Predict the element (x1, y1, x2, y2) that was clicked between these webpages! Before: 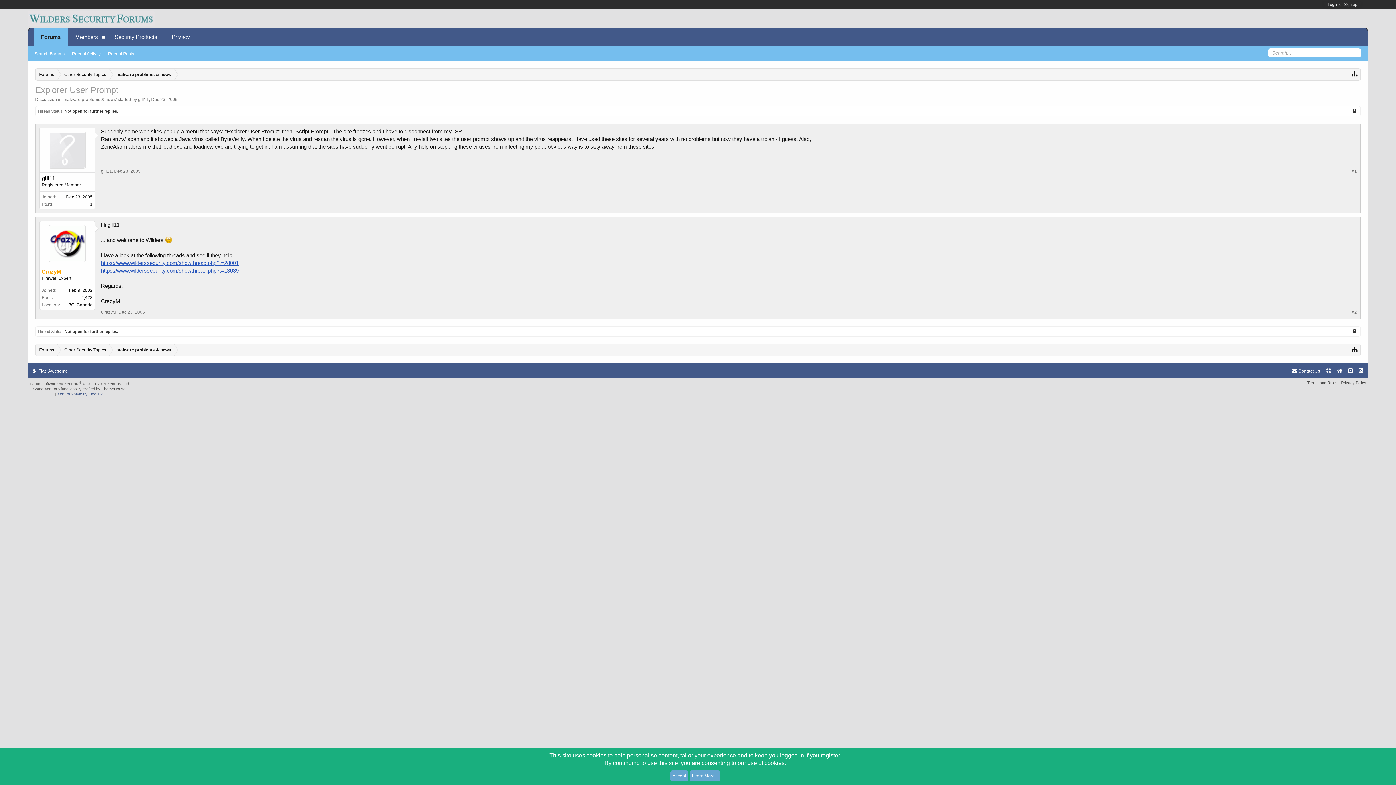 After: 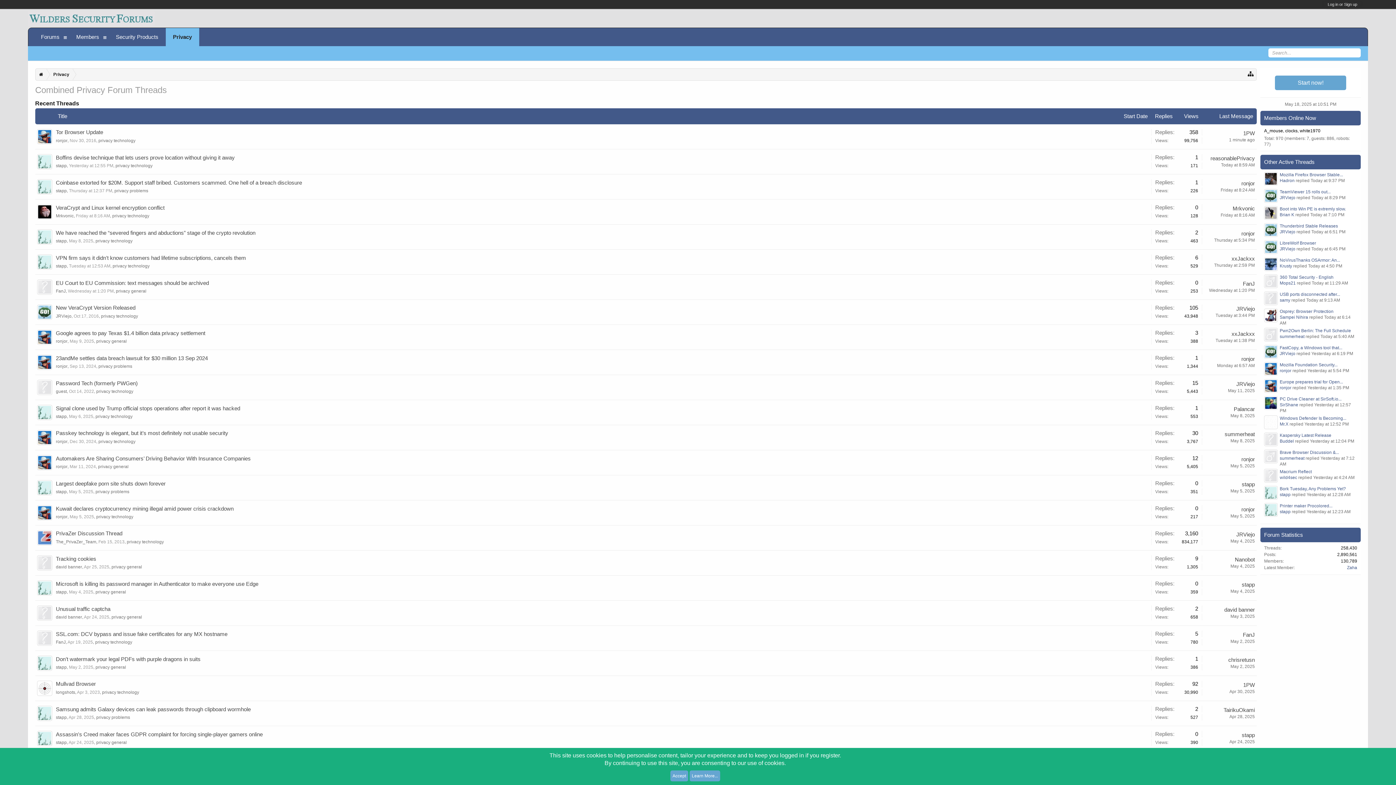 Action: label: Privacy bbox: (164, 28, 197, 46)